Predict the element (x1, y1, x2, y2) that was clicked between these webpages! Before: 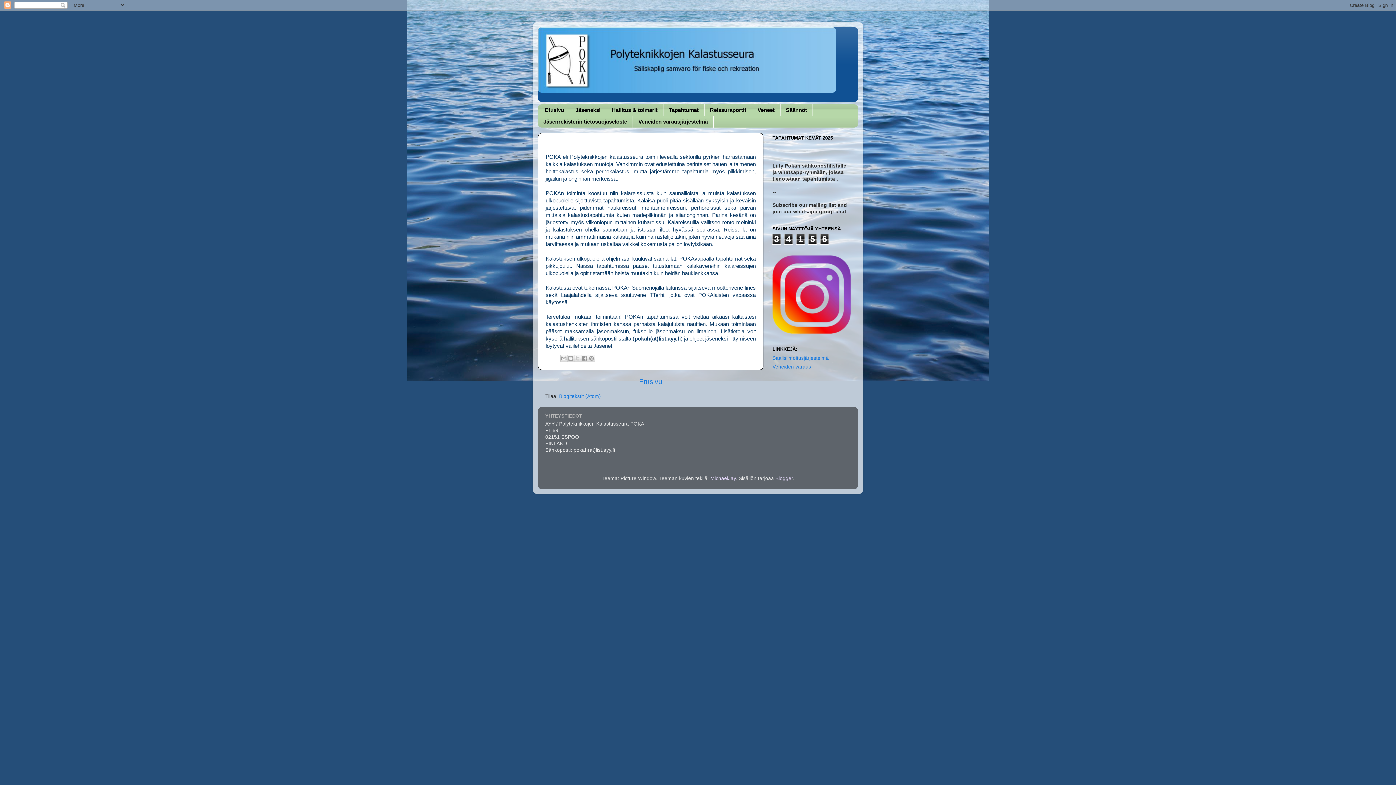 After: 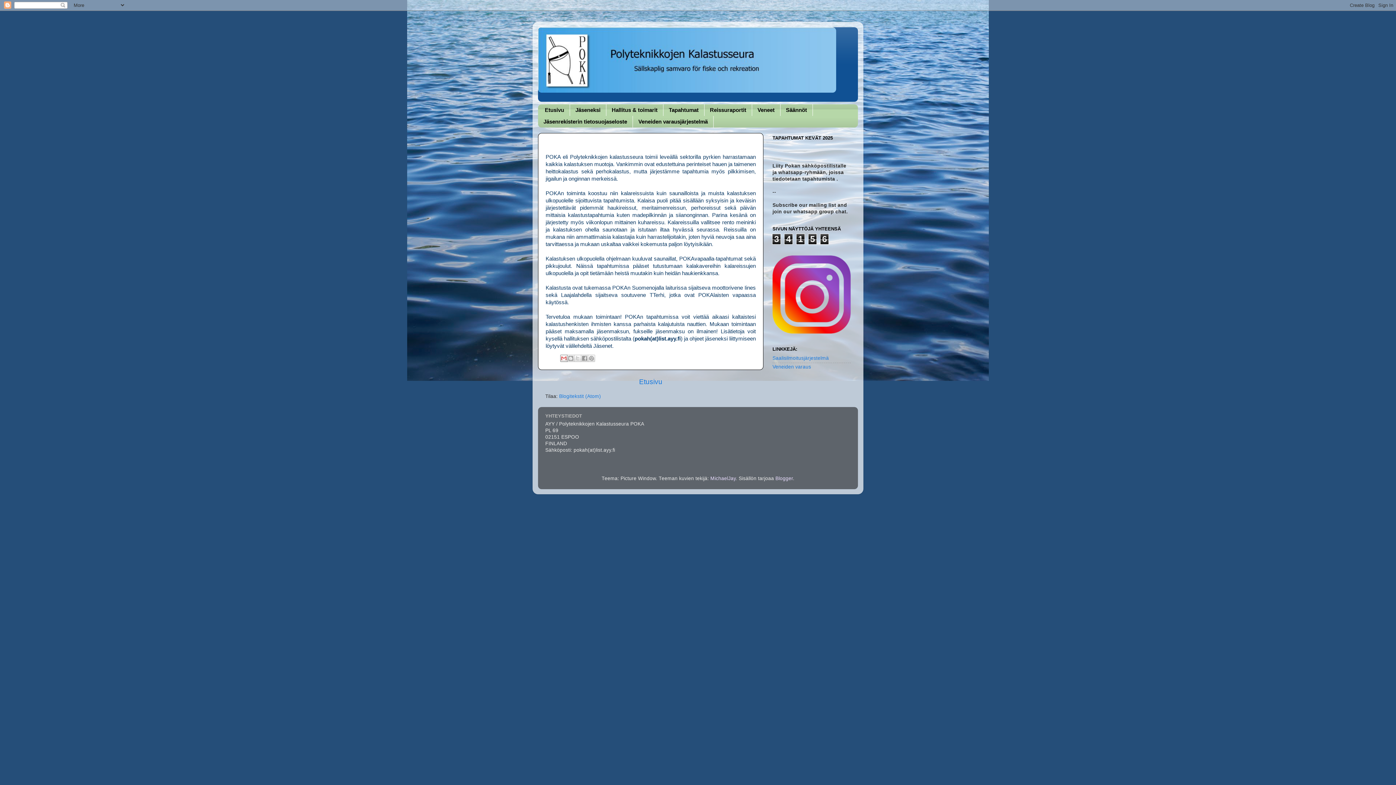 Action: label: Kohteen lähettäminen sähköpostitse bbox: (560, 354, 567, 362)